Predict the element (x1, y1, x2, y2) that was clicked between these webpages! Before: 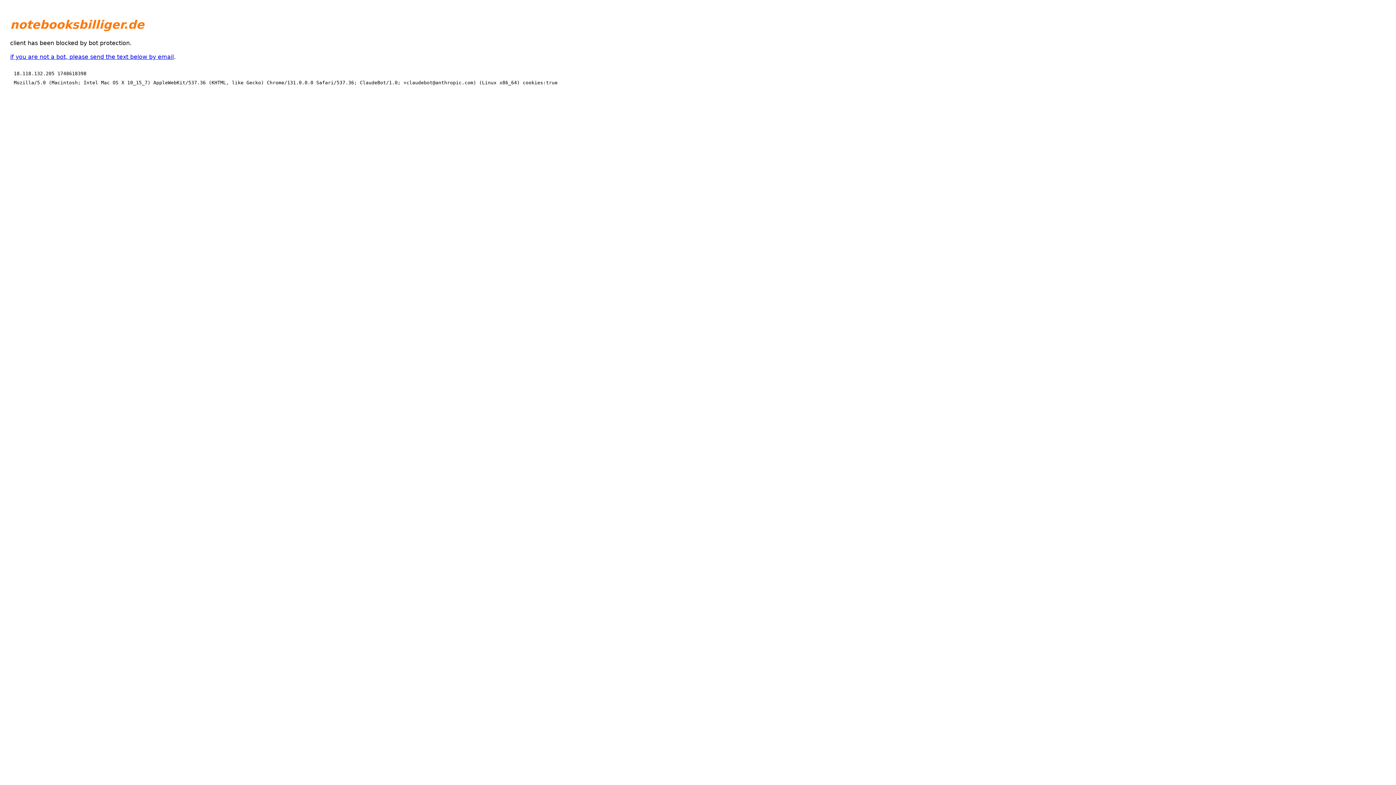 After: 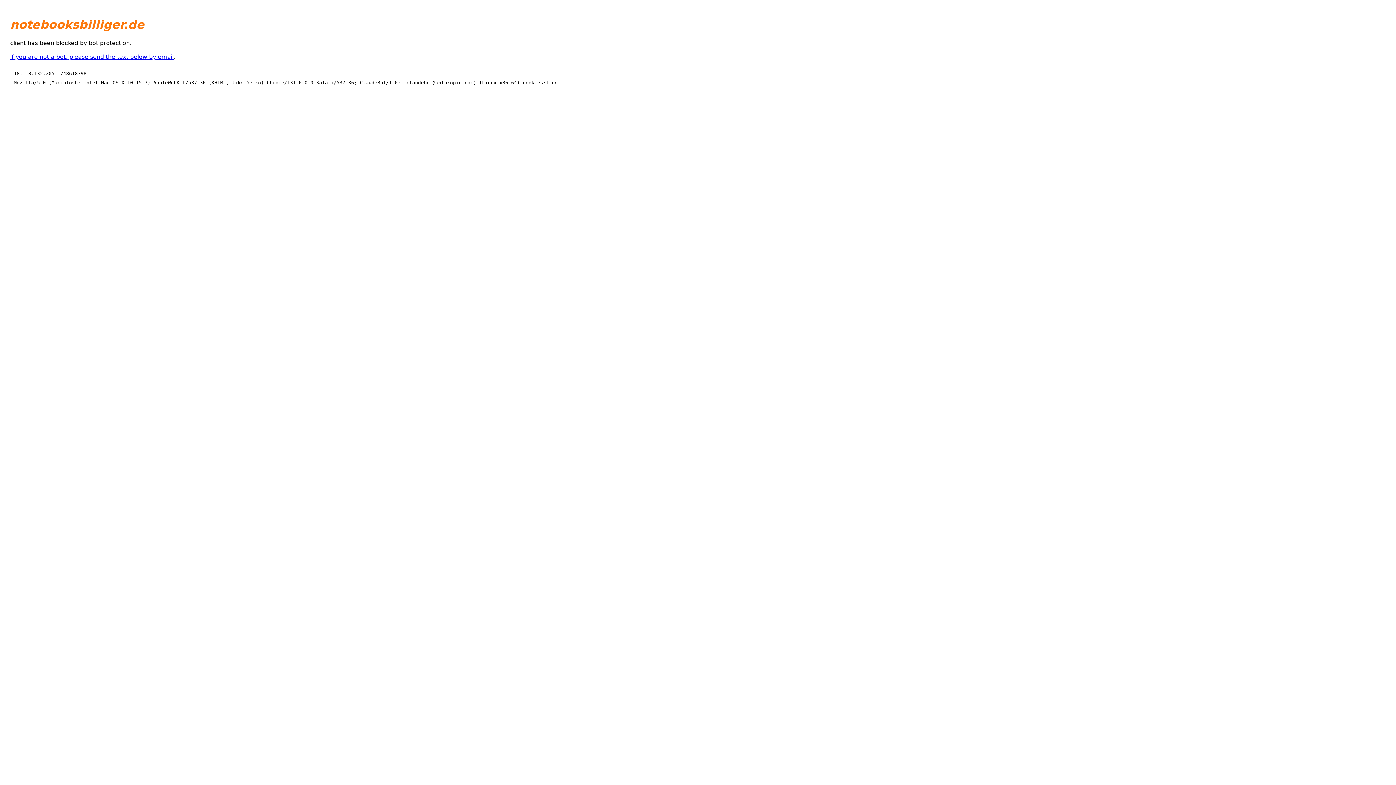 Action: bbox: (10, 53, 173, 60) label: if you are not a bot, please send the text below by email